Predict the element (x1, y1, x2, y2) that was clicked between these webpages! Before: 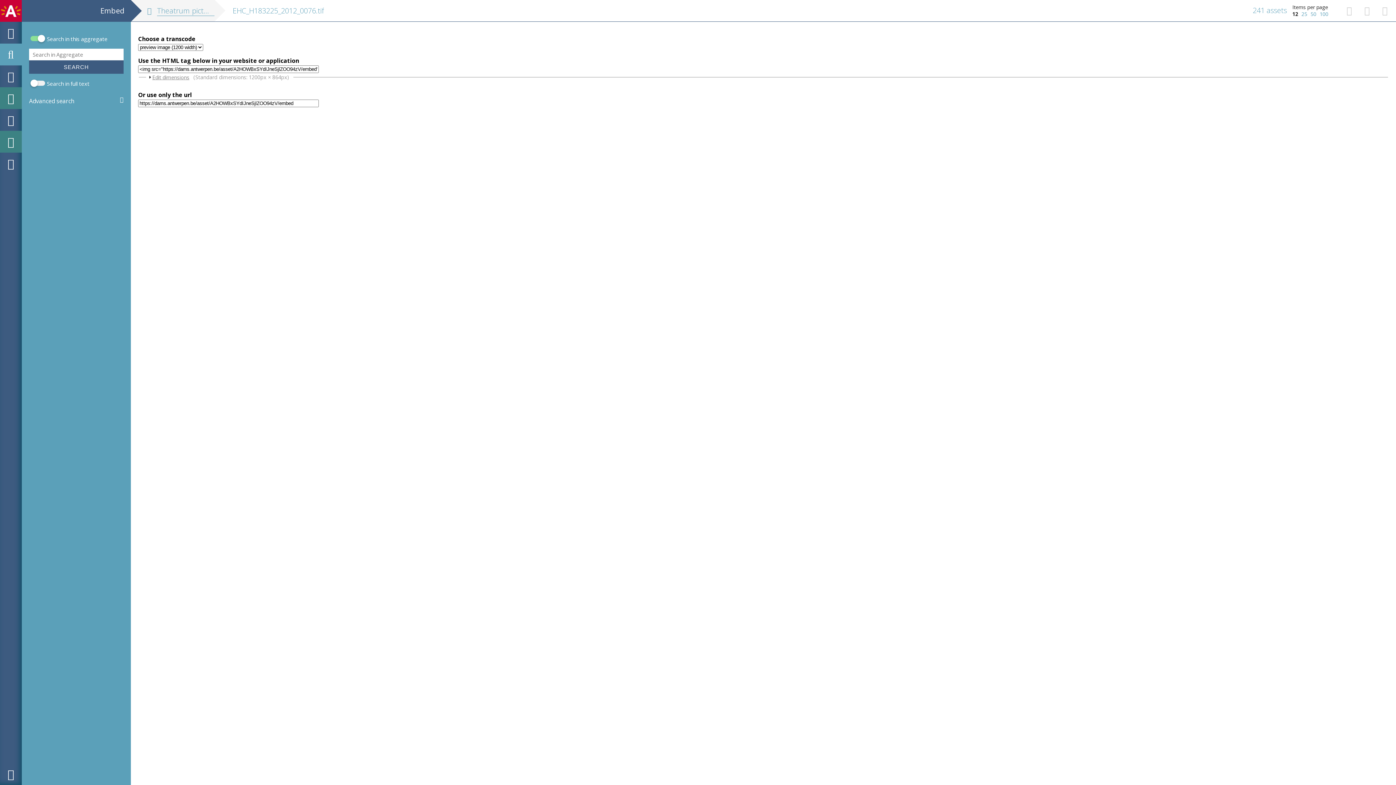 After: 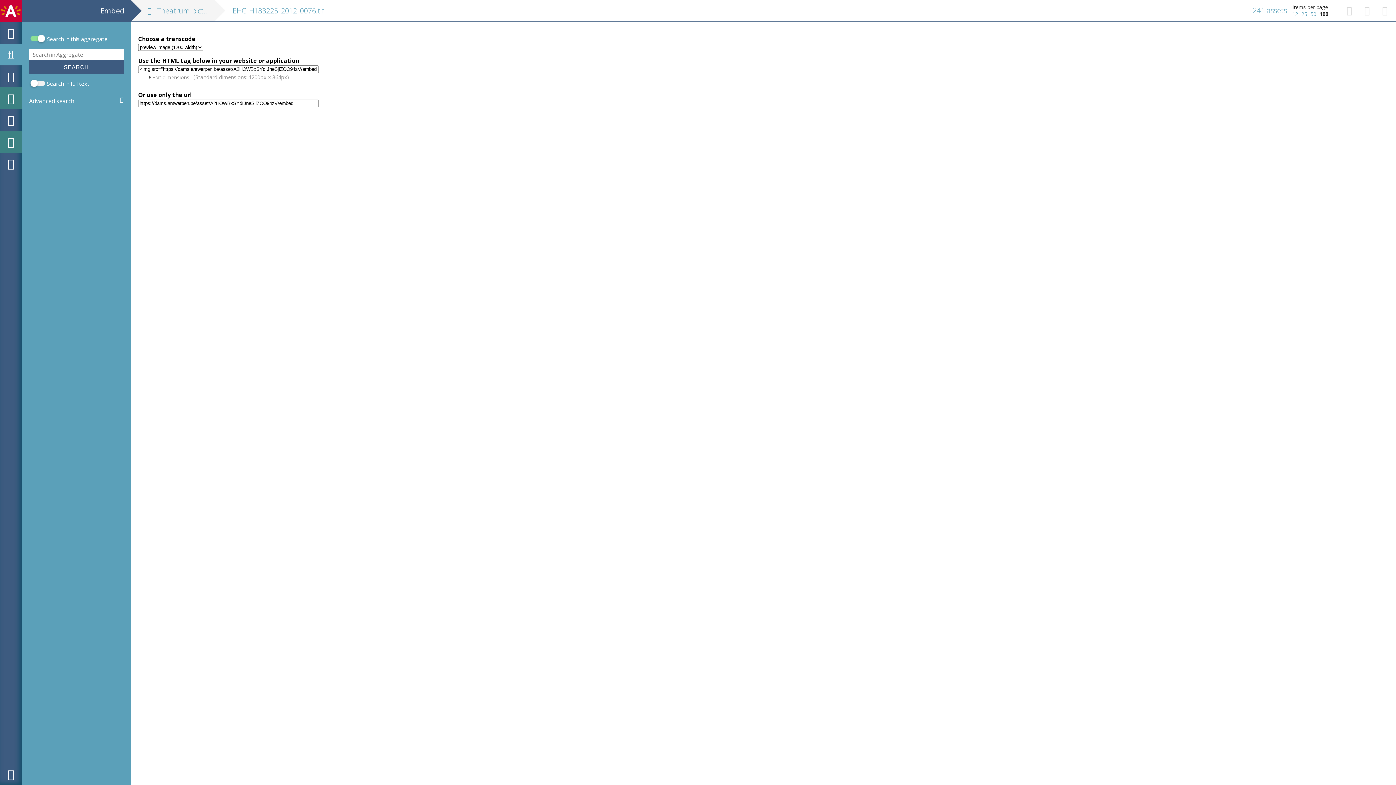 Action: label: 100 bbox: (1320, 10, 1328, 17)